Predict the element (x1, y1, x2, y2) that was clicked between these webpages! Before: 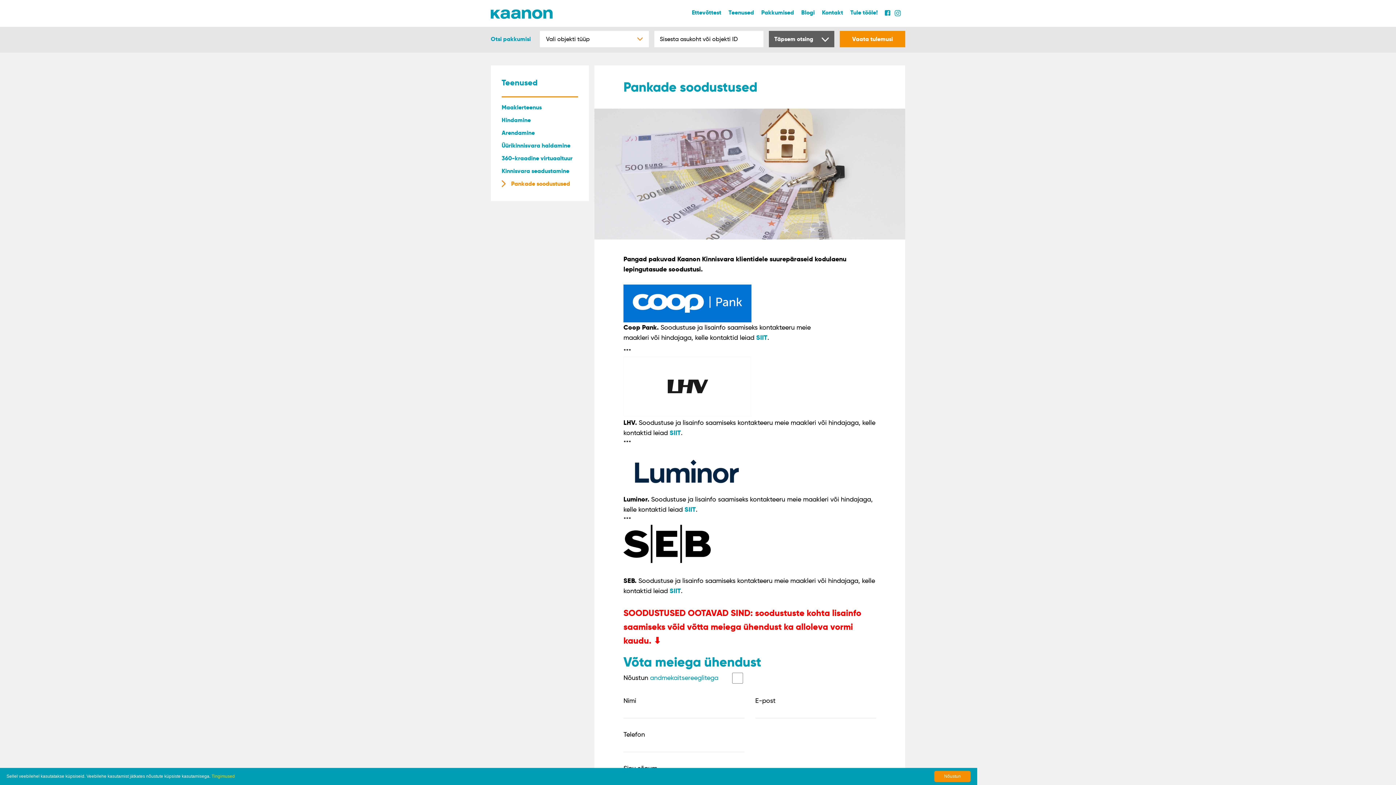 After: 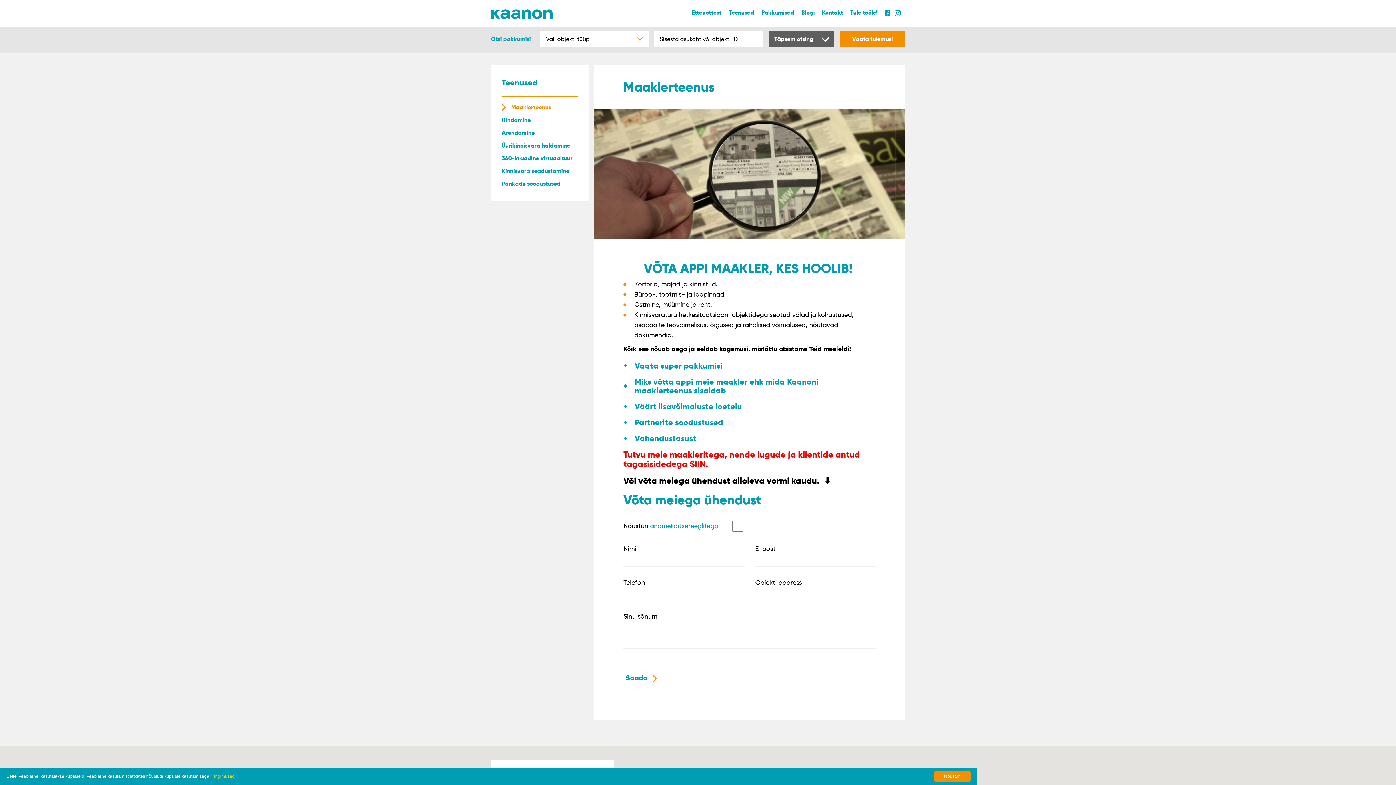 Action: label: Maaklerteenus bbox: (501, 101, 578, 113)